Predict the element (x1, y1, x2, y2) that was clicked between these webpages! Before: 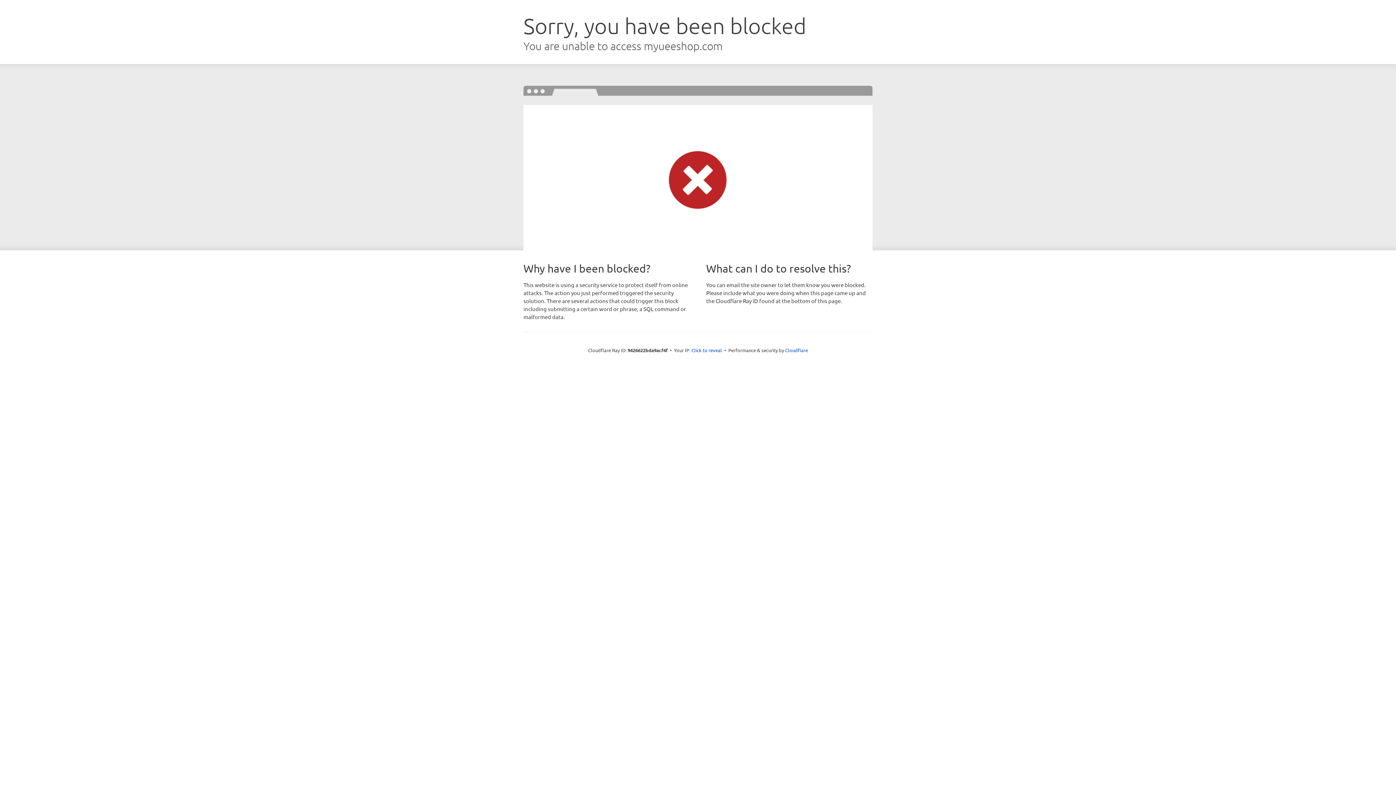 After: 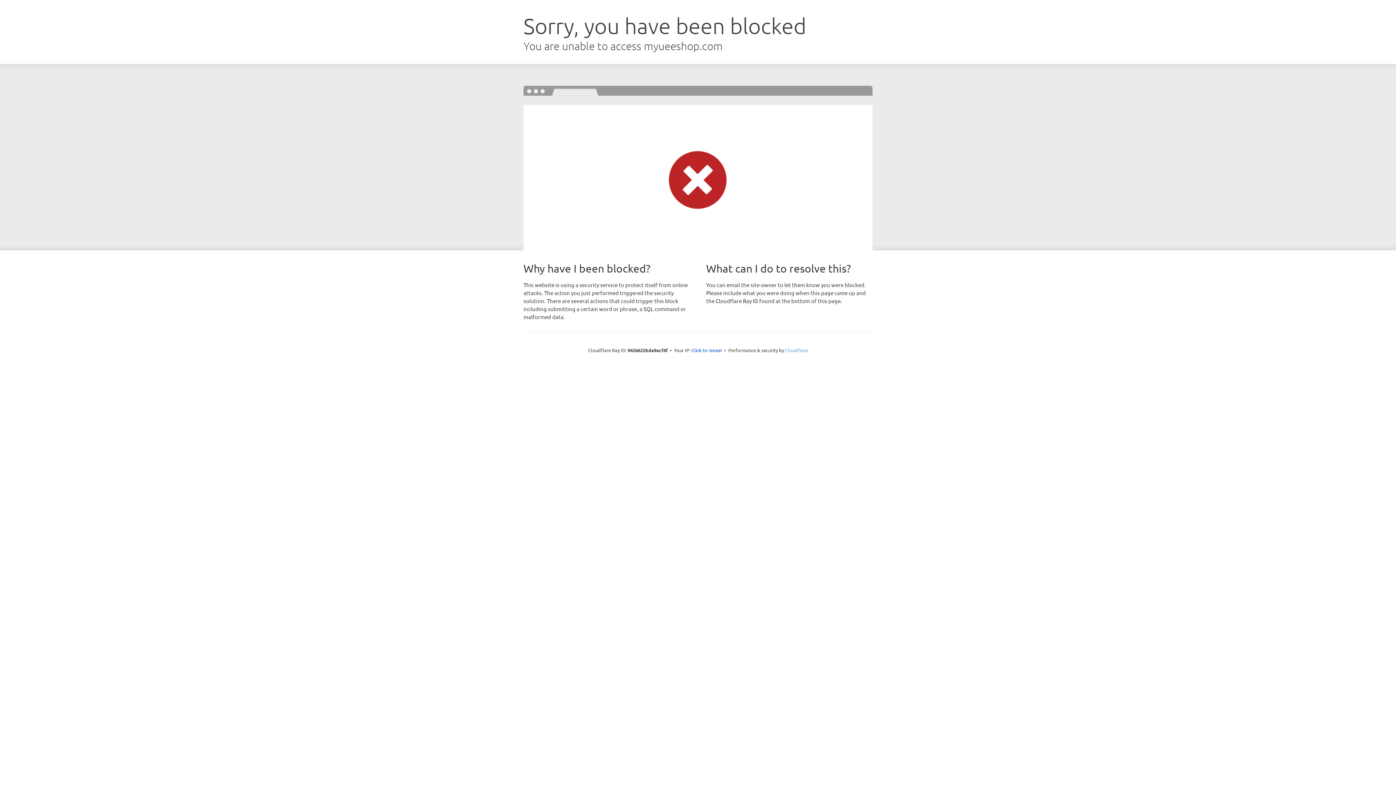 Action: bbox: (785, 347, 808, 353) label: Cloudflare